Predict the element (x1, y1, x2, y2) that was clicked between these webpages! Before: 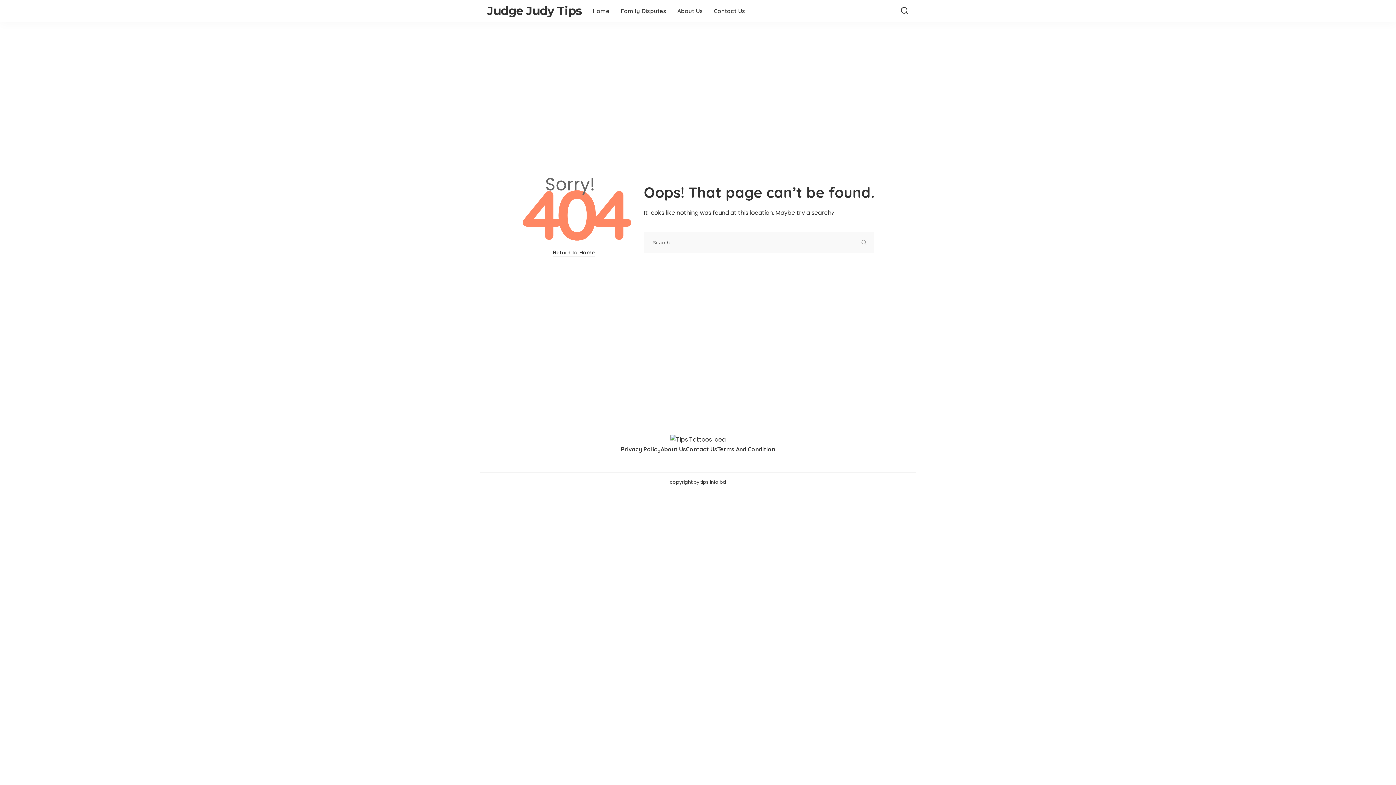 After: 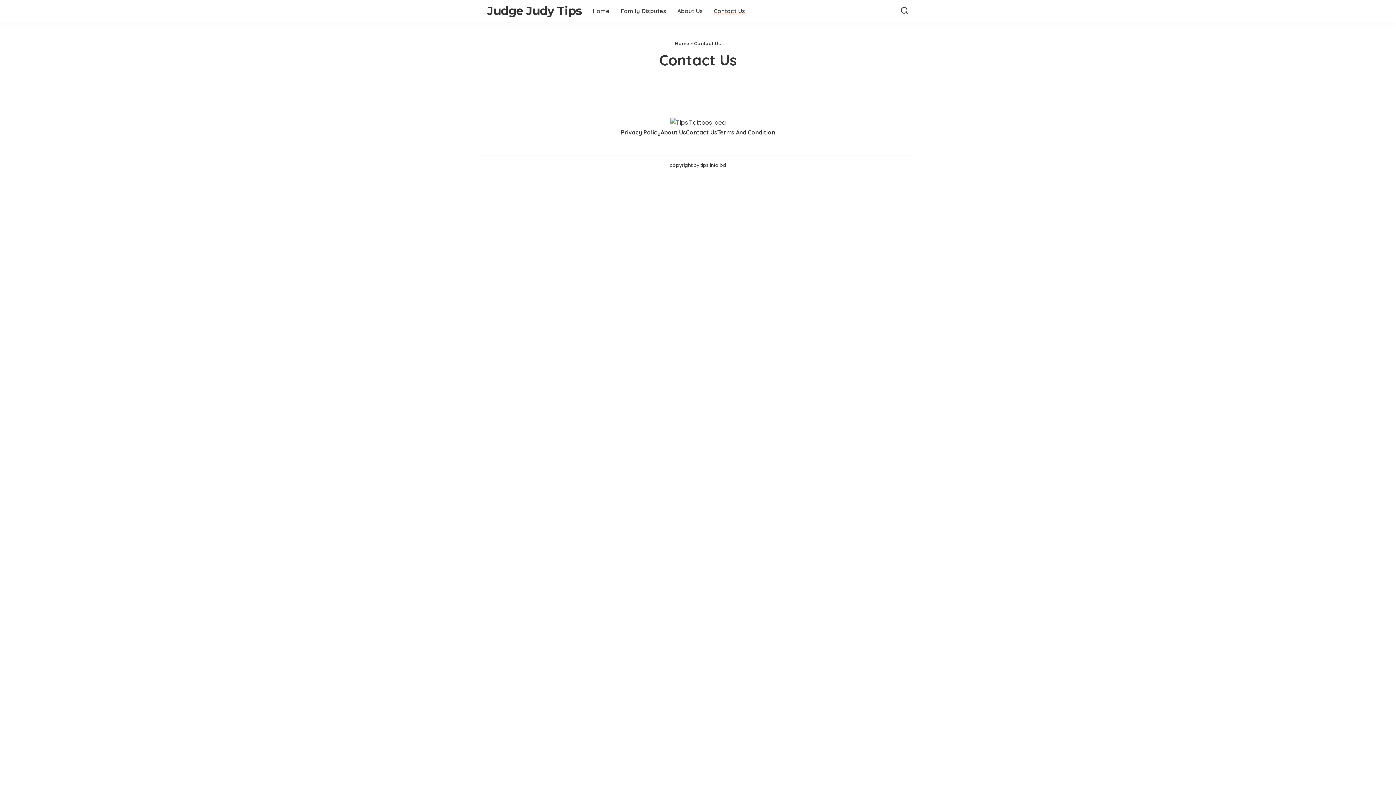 Action: label: Contact Us bbox: (708, 0, 750, 21)